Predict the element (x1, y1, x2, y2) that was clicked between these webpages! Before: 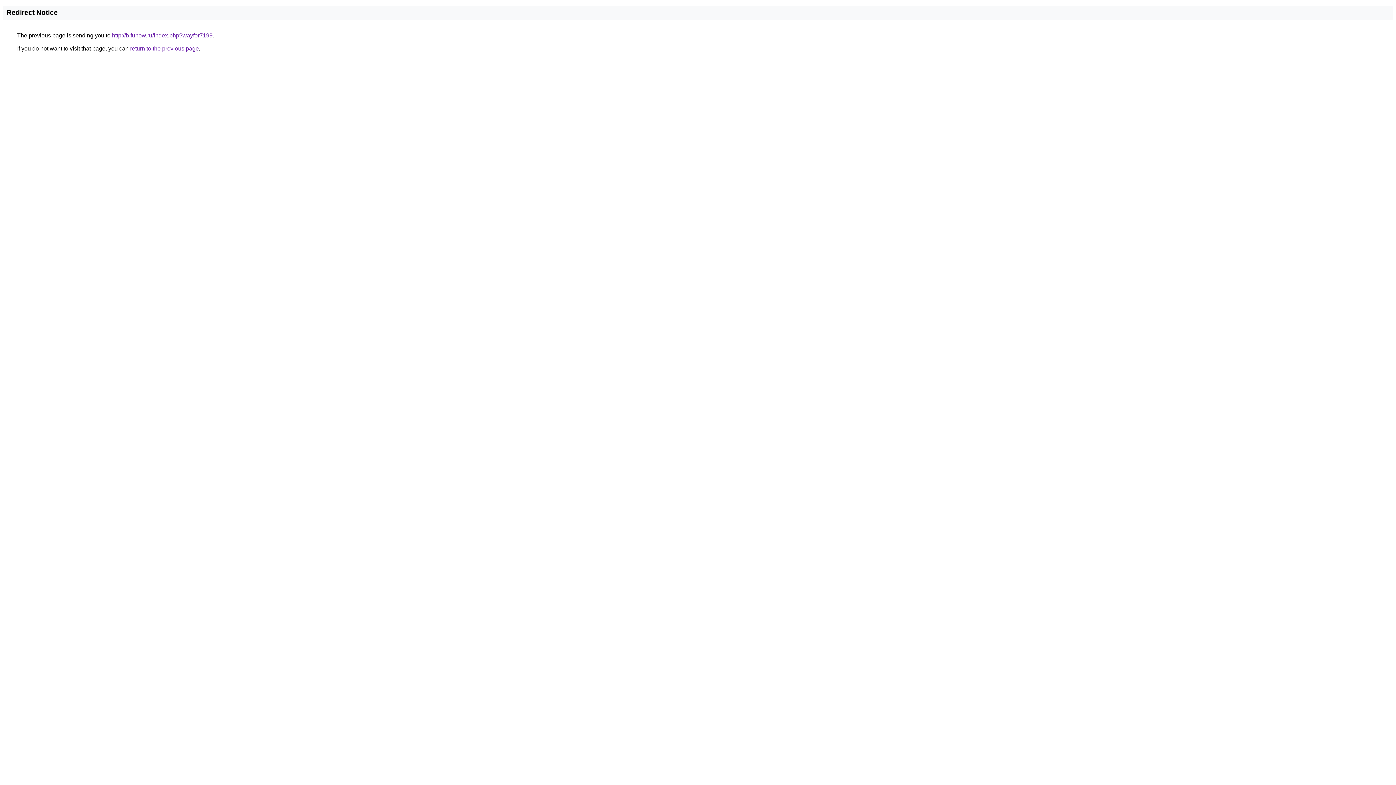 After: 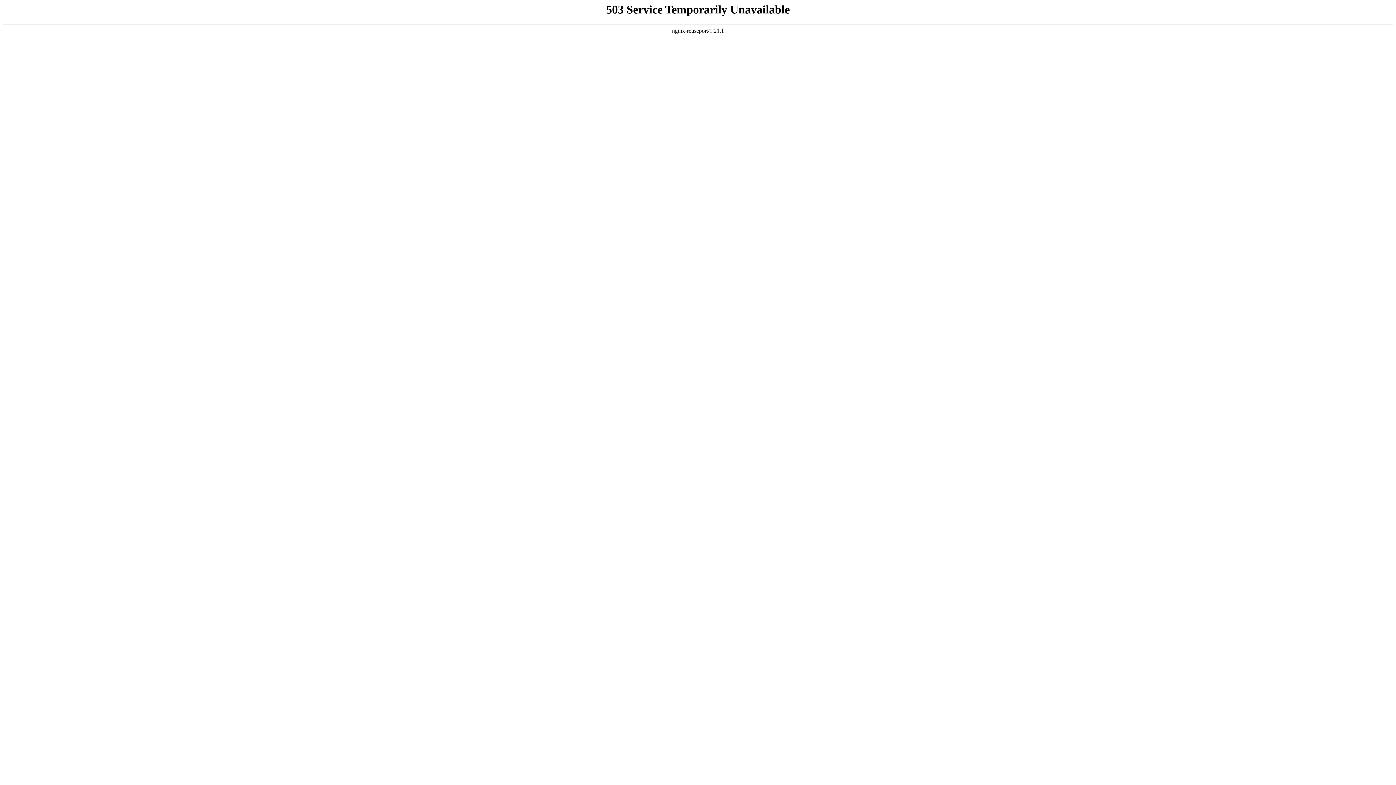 Action: label: http://b.funow.ru/index.php?wayfor7199 bbox: (112, 32, 212, 38)